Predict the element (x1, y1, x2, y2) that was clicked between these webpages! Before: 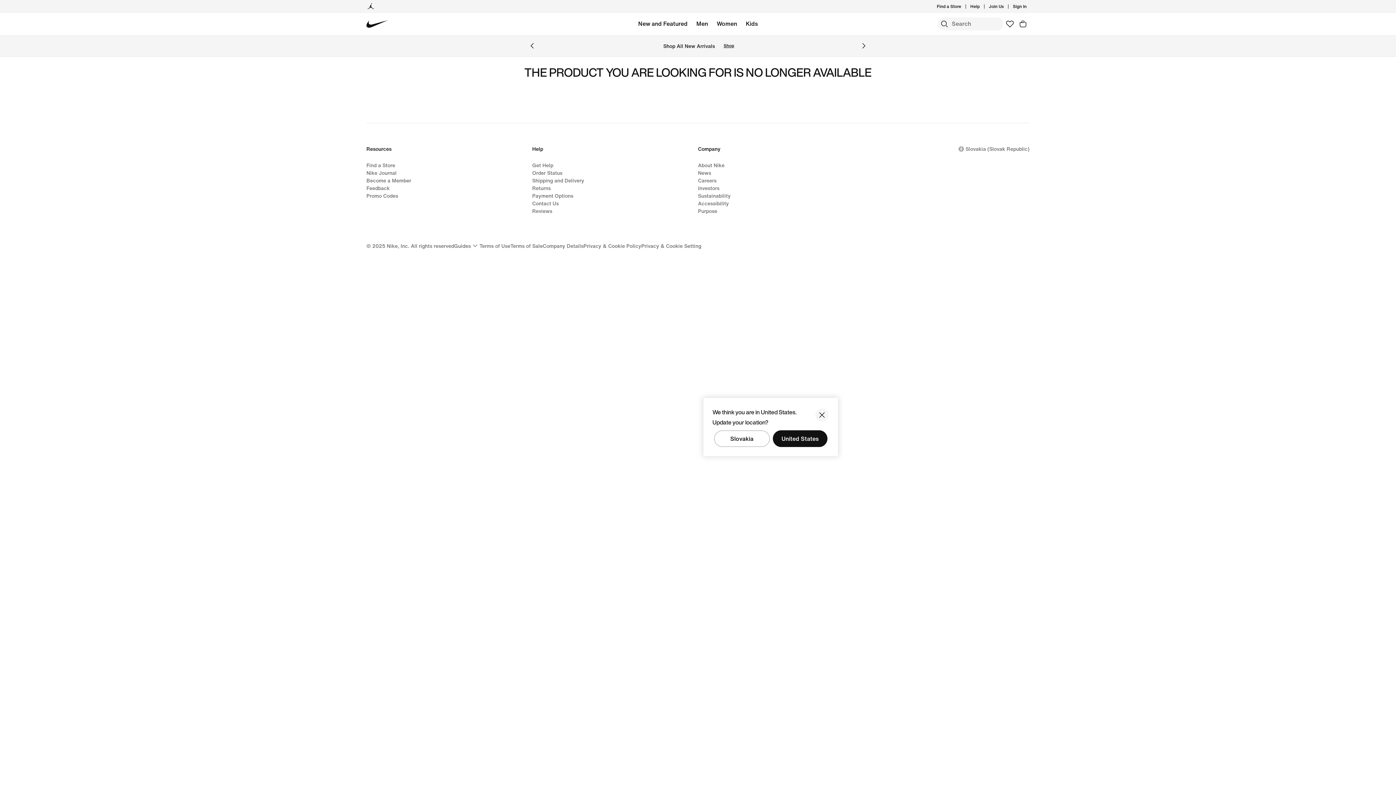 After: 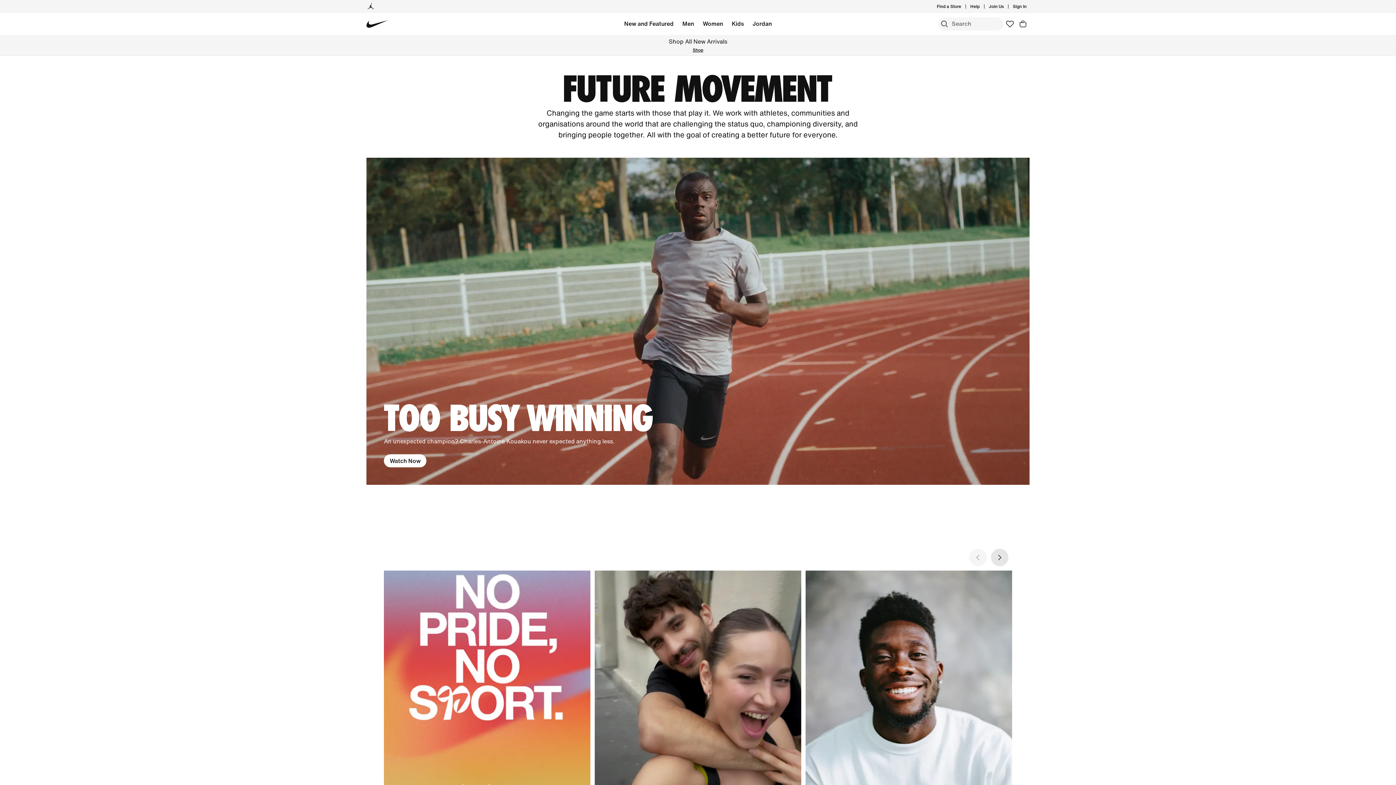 Action: label: Purpose bbox: (698, 207, 717, 214)